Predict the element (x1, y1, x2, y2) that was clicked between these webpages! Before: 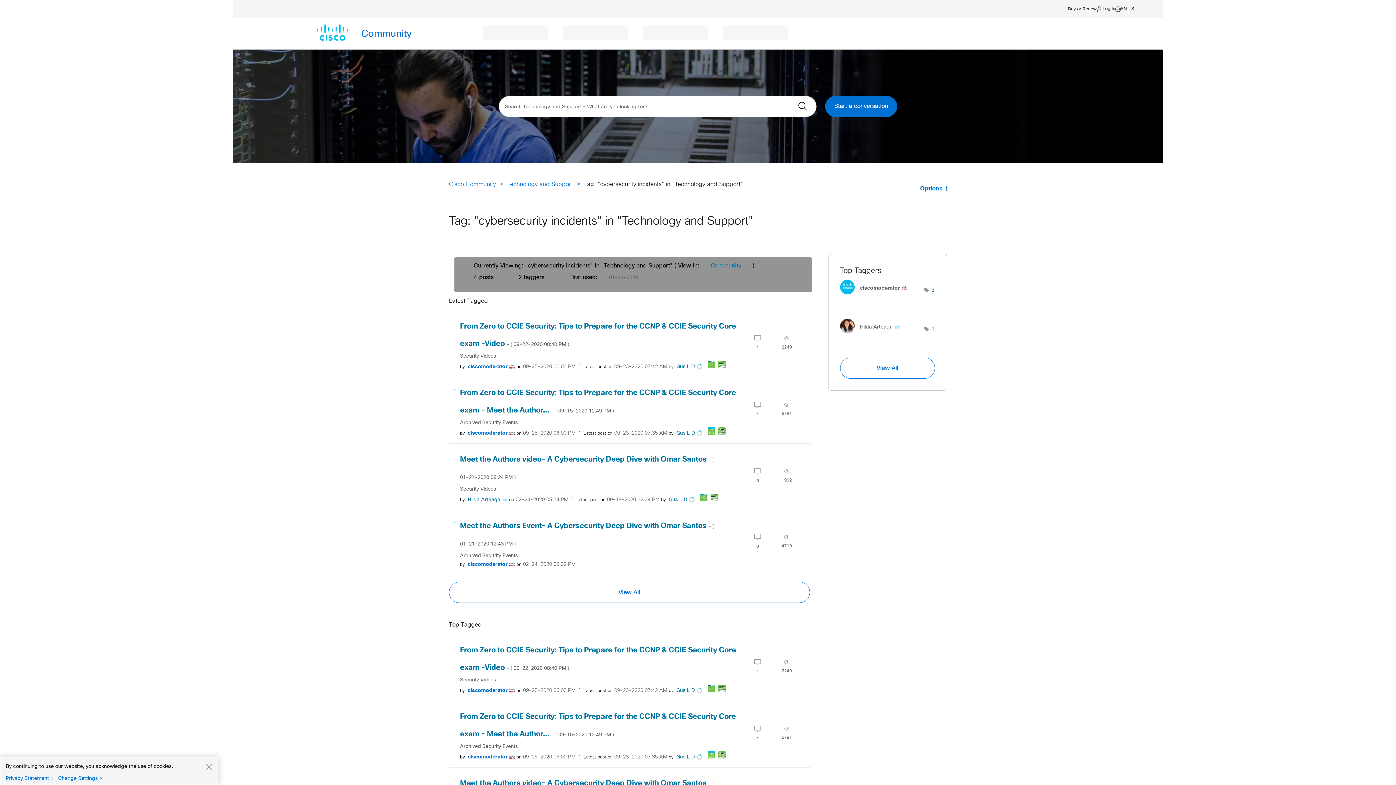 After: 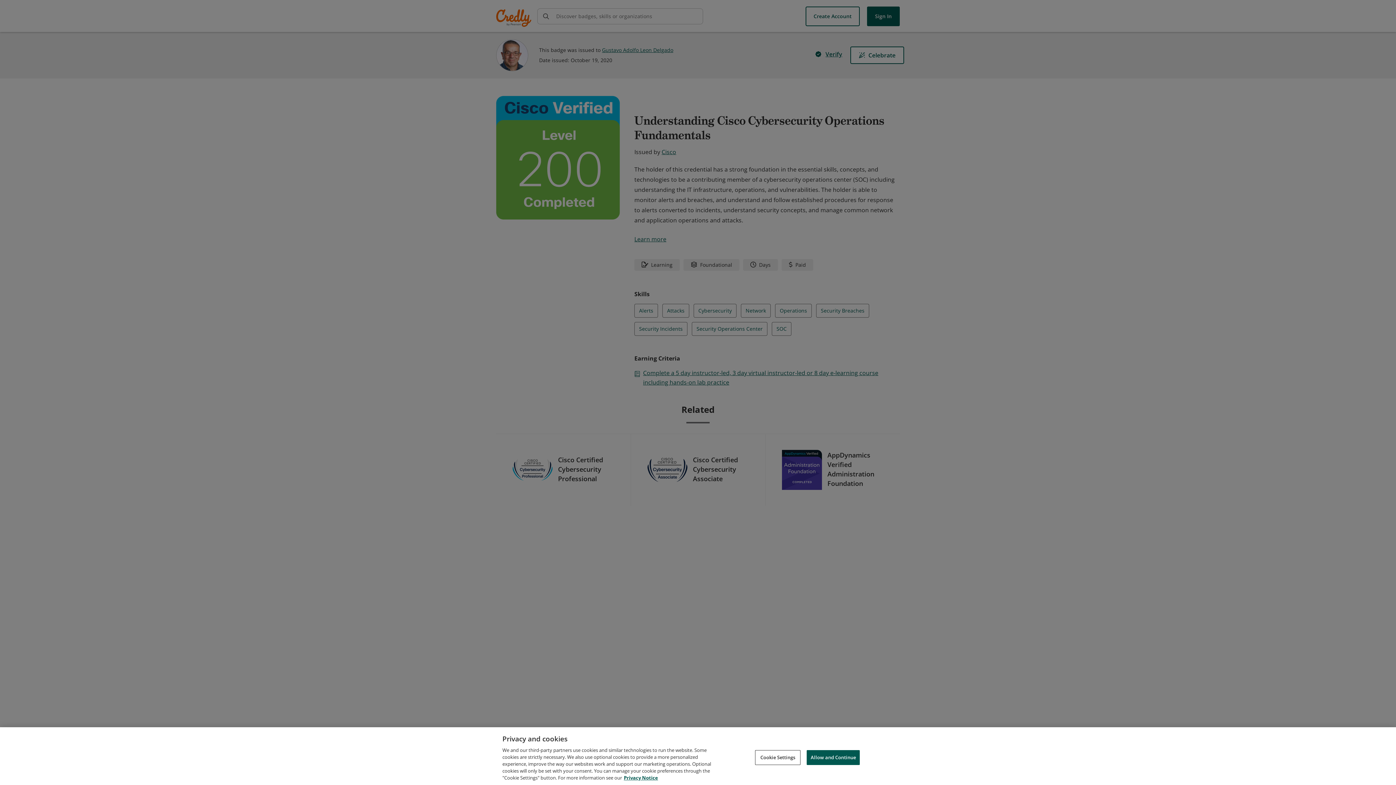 Action: bbox: (707, 689, 715, 693)